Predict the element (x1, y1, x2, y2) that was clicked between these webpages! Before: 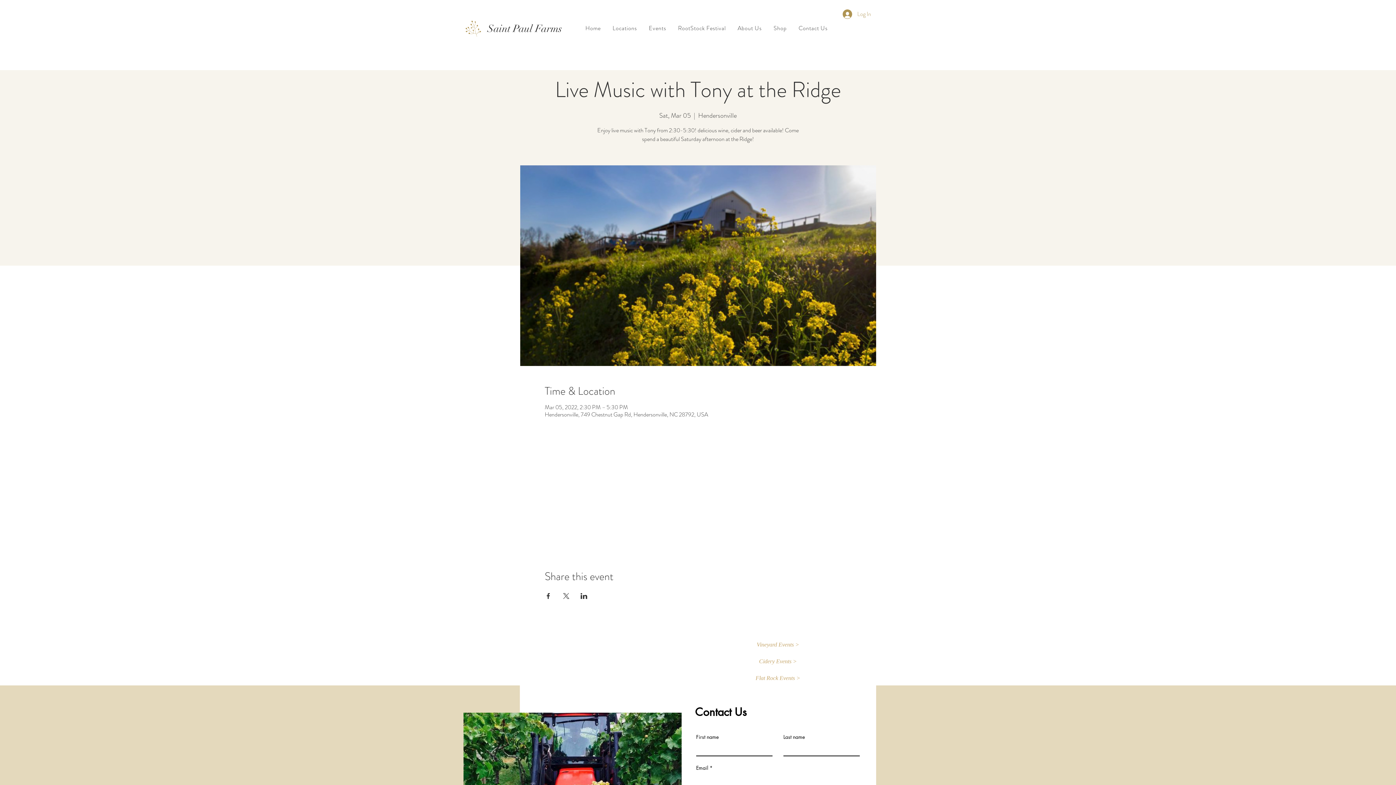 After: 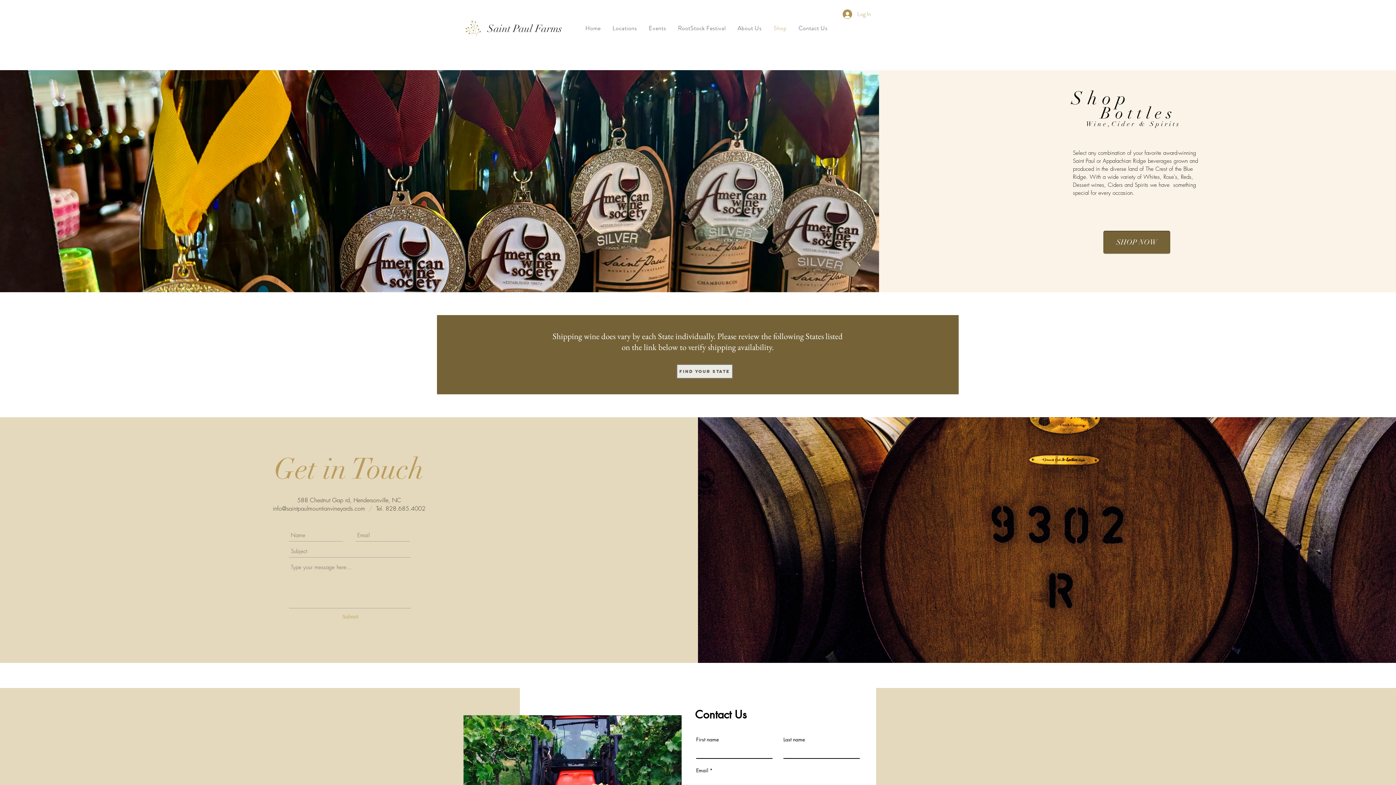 Action: bbox: (769, 20, 791, 36) label: Shop